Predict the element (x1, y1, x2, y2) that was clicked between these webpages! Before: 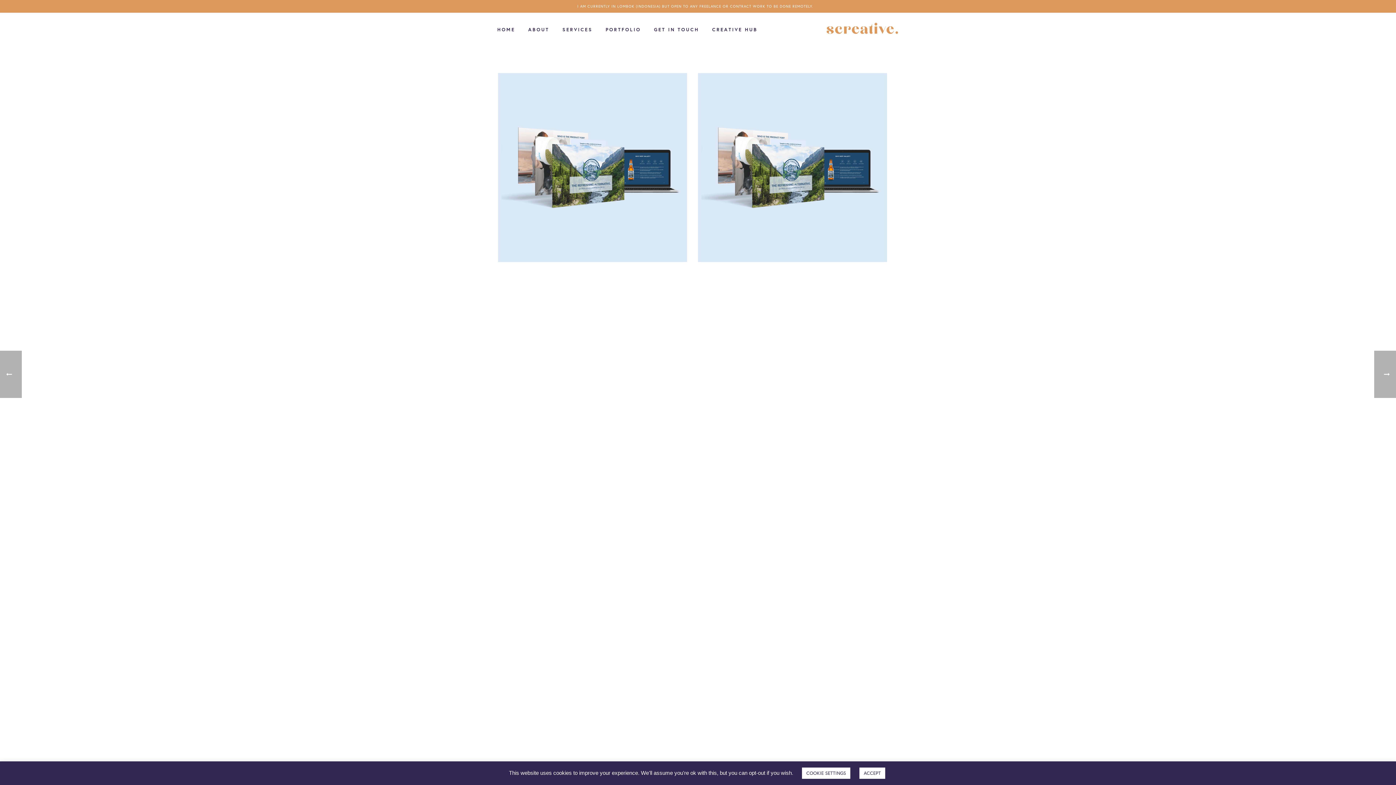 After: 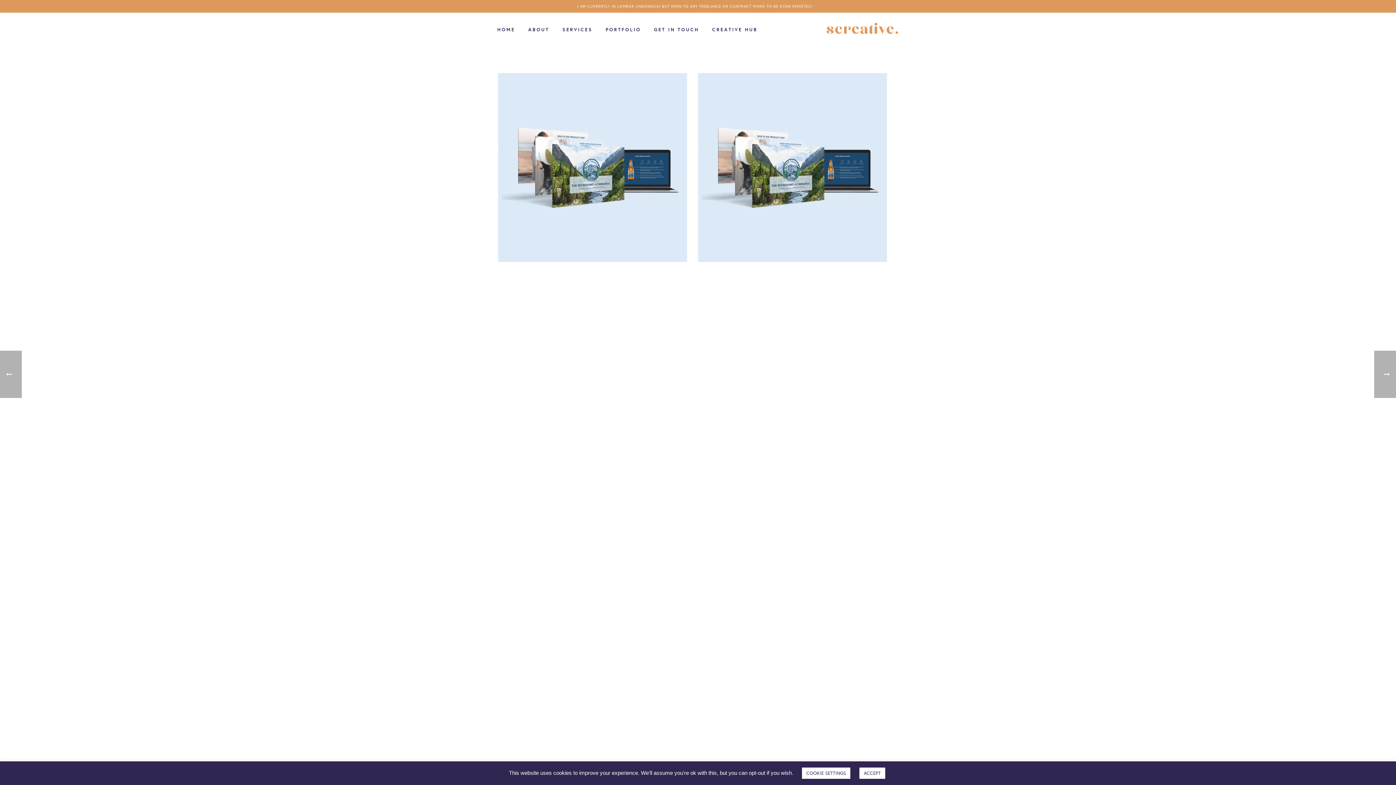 Action: bbox: (498, 73, 687, 262)